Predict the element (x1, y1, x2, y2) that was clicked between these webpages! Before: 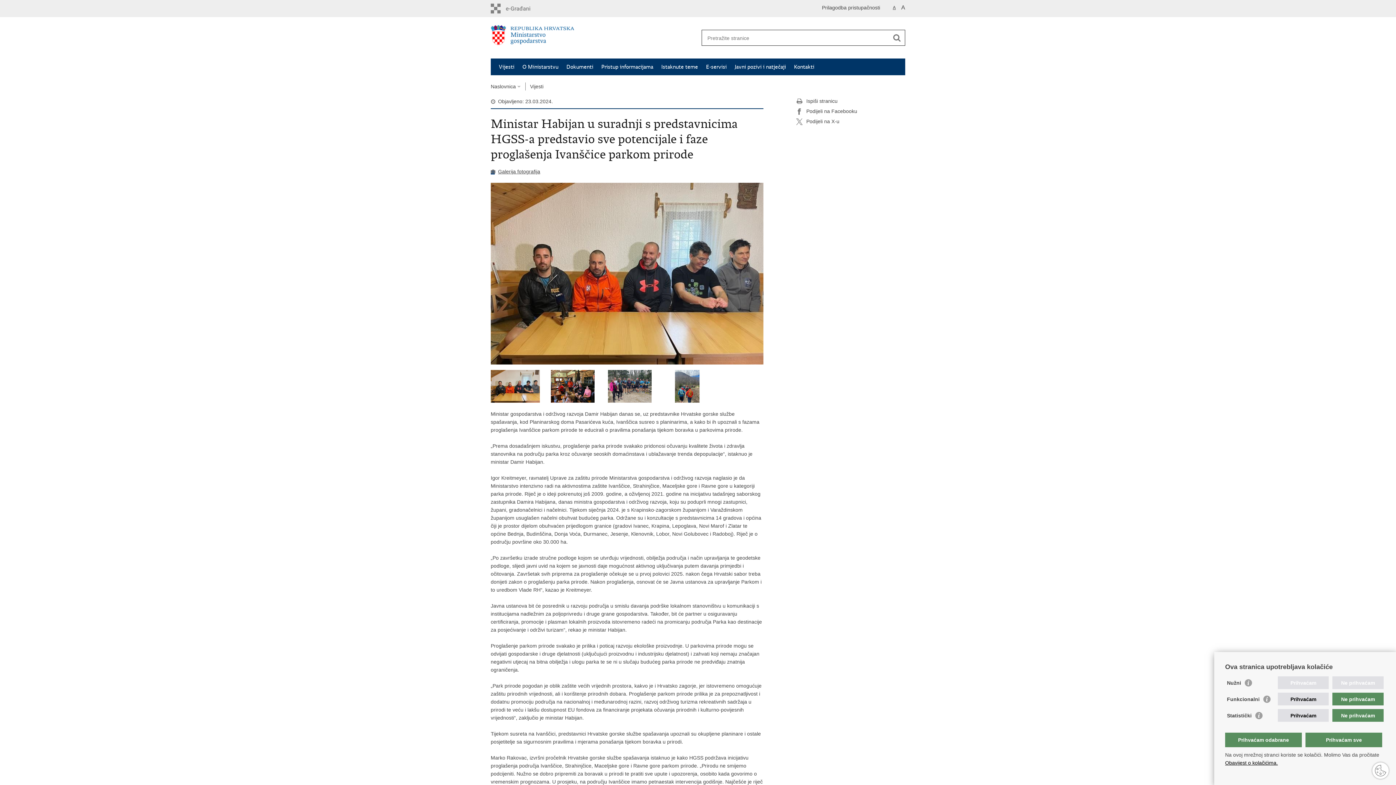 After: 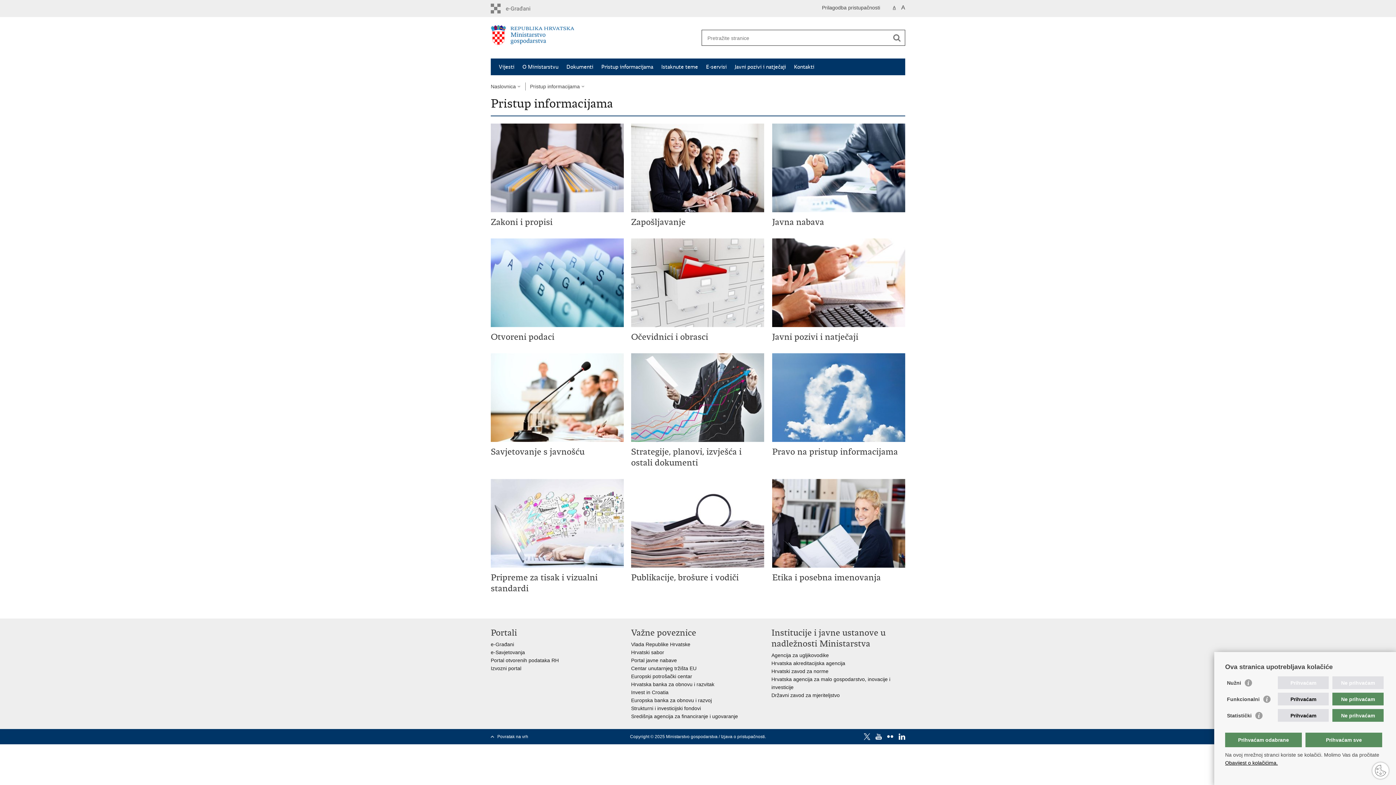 Action: bbox: (601, 63, 653, 70) label: Pristup informacijama